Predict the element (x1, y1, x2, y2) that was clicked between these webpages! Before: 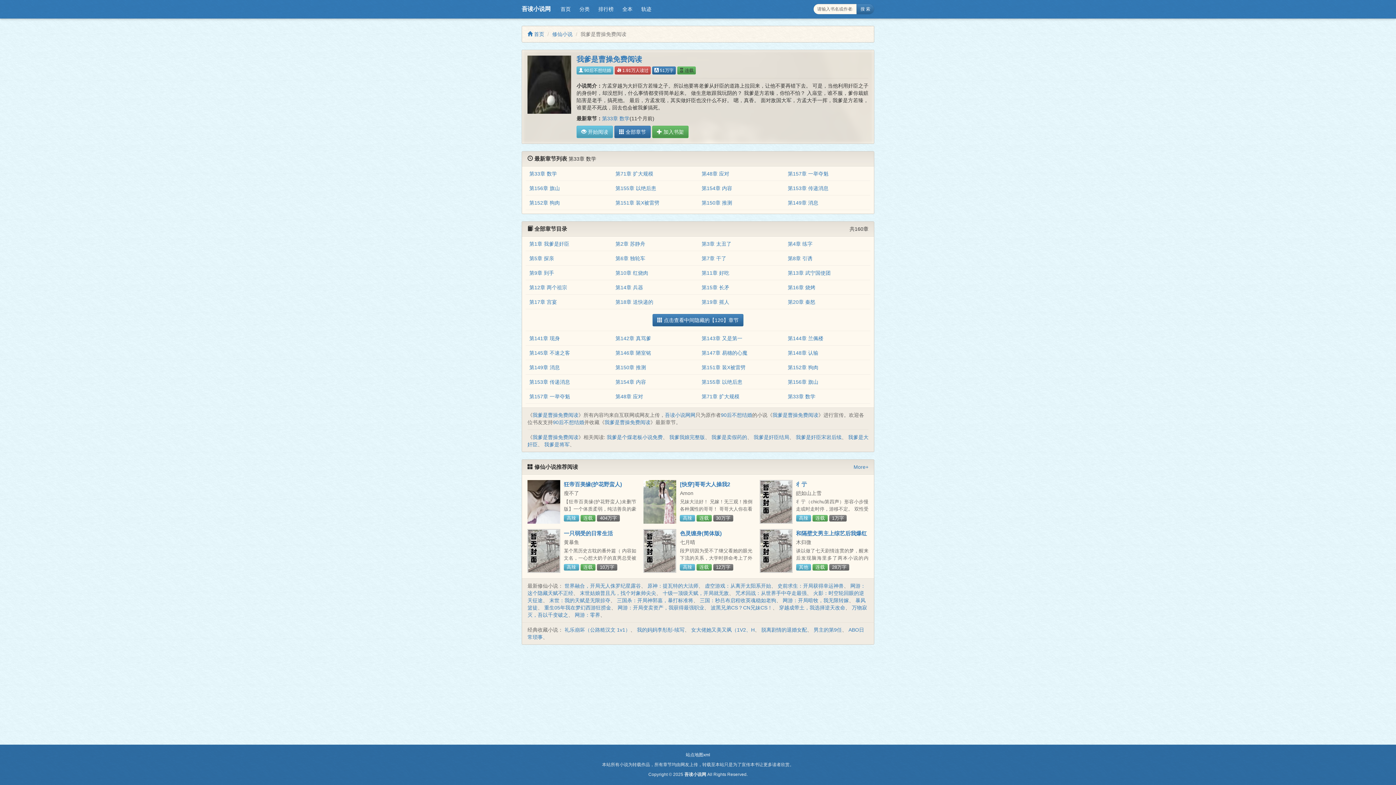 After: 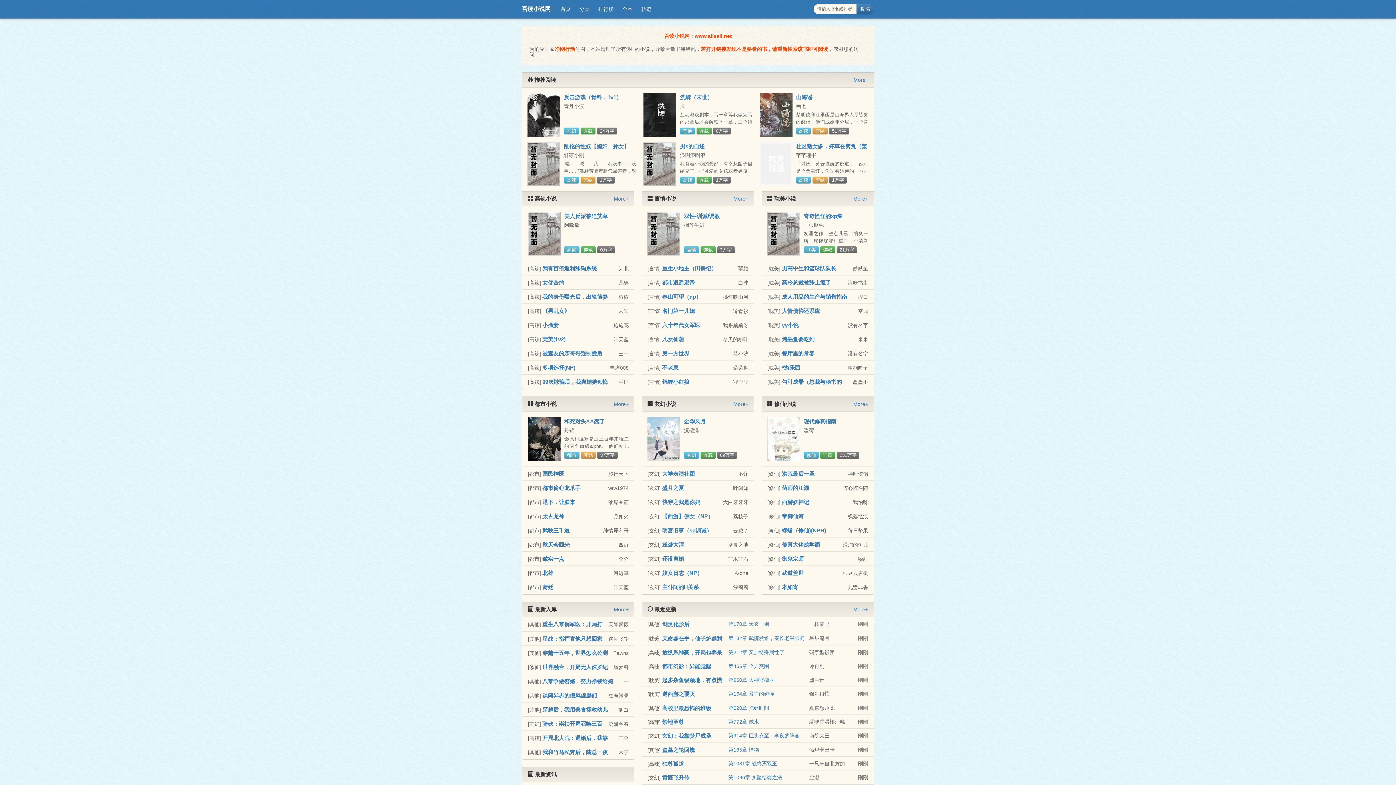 Action: label:  首页 bbox: (527, 31, 544, 37)